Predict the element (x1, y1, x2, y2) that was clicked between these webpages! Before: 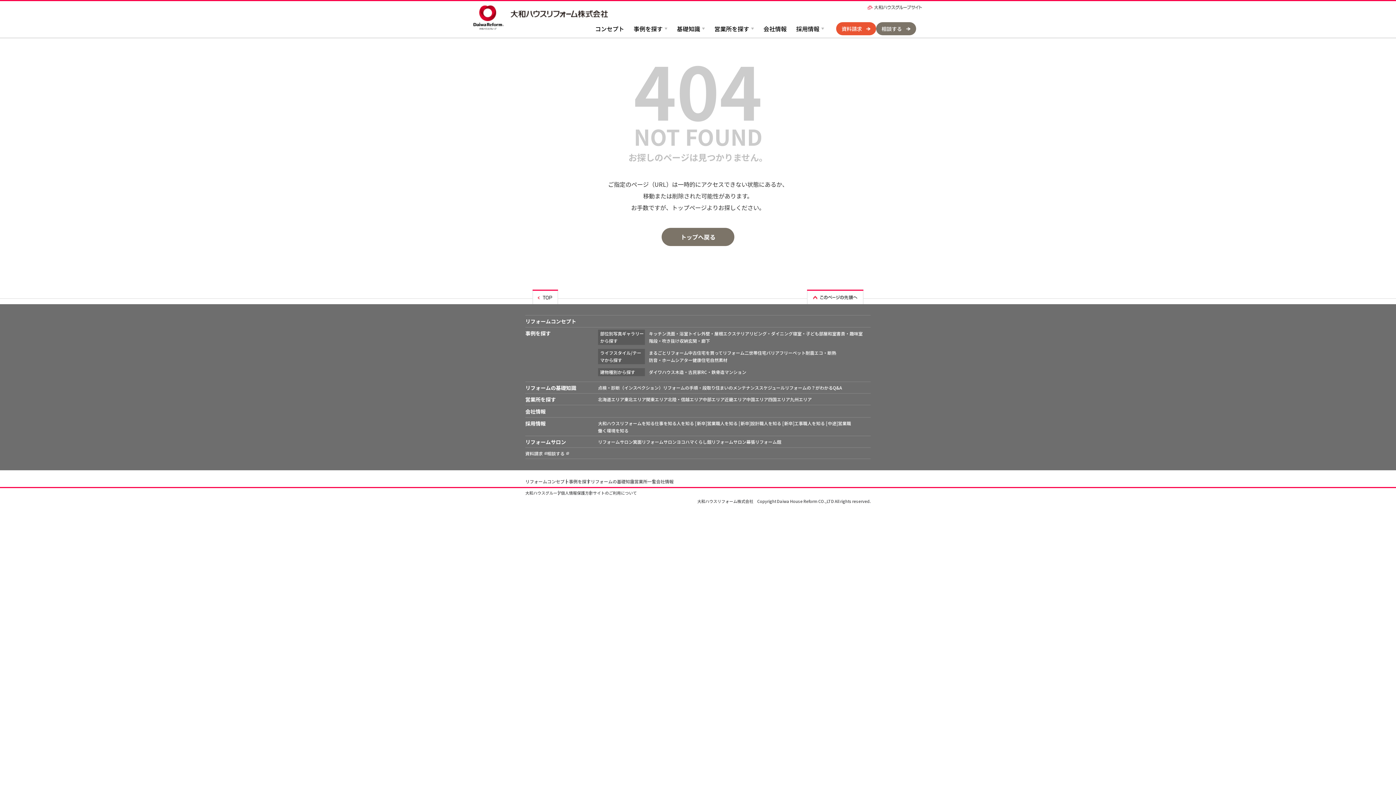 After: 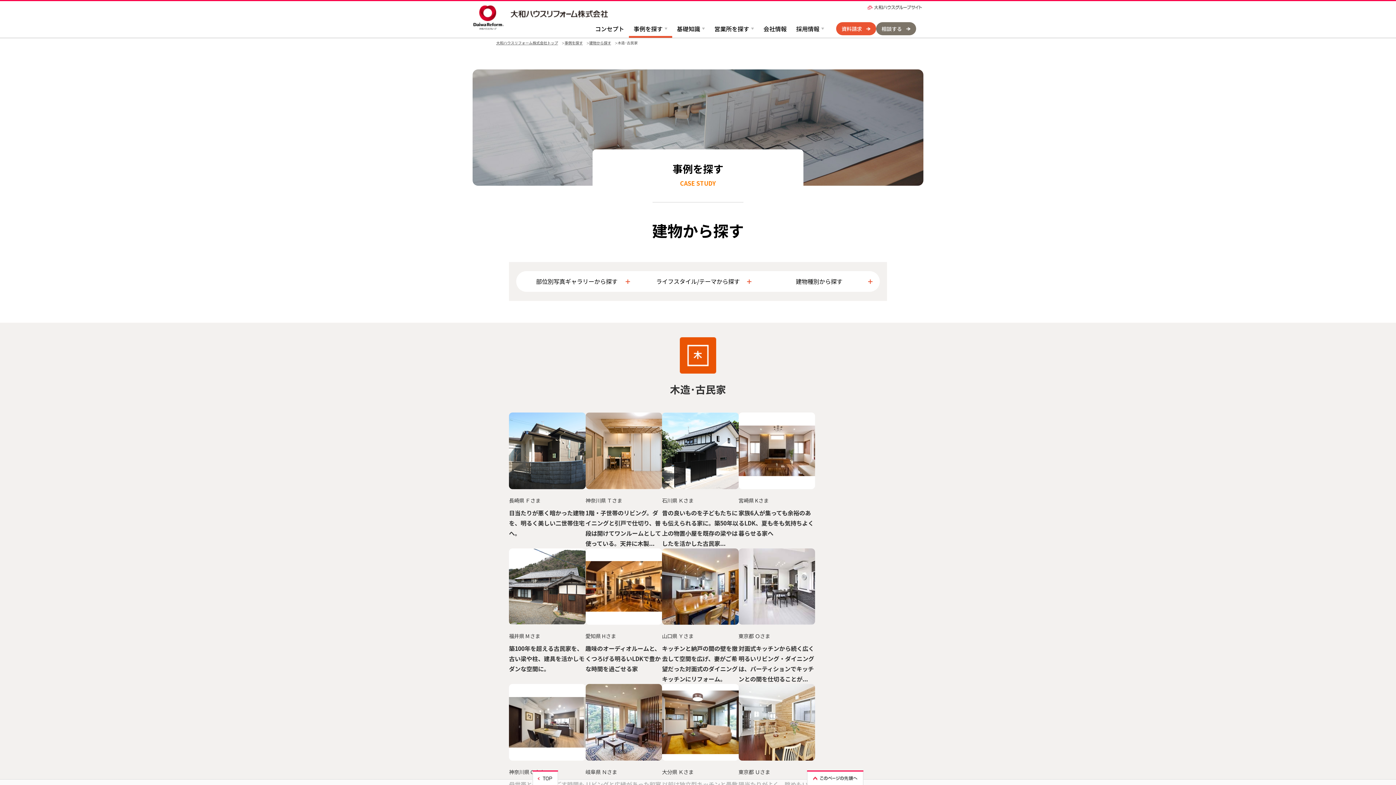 Action: bbox: (675, 369, 701, 375) label: 木造・古民家